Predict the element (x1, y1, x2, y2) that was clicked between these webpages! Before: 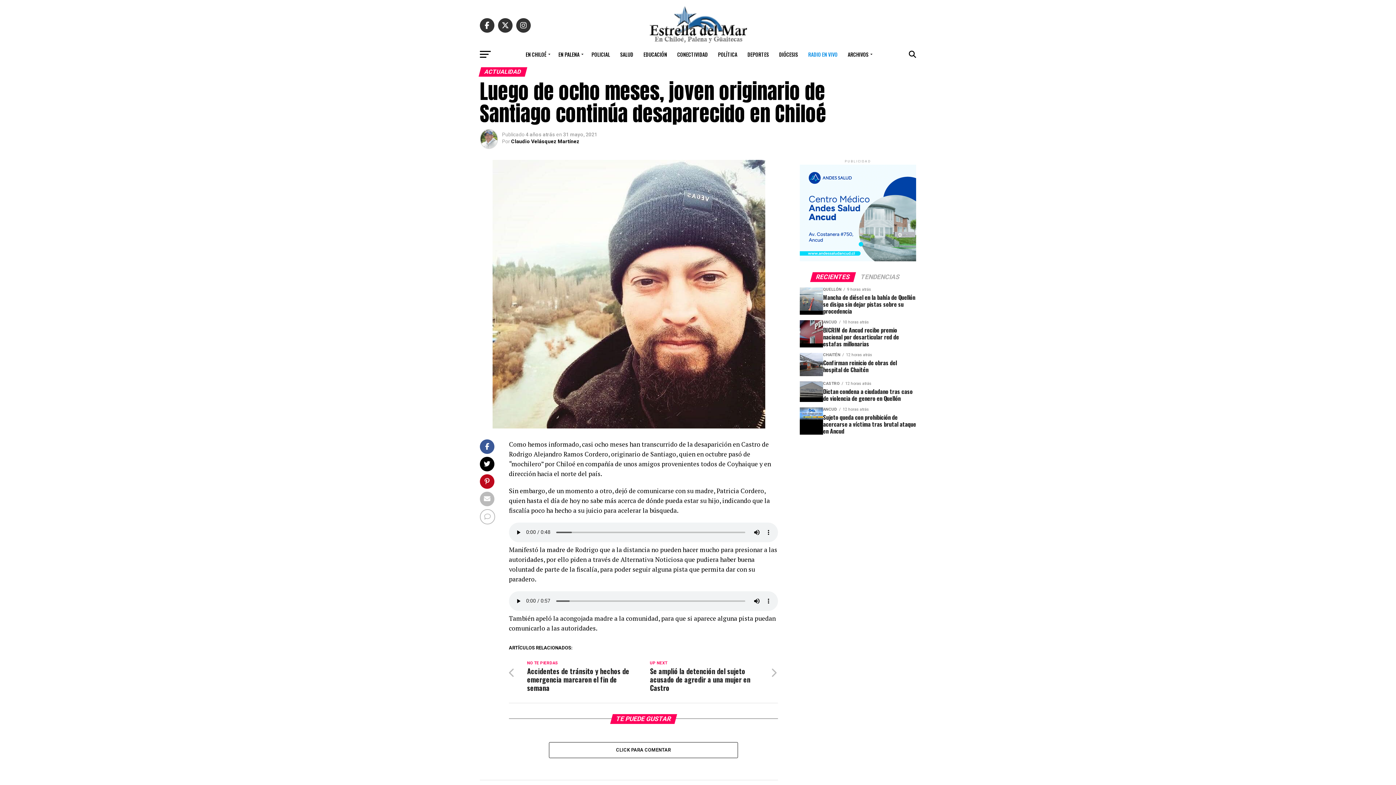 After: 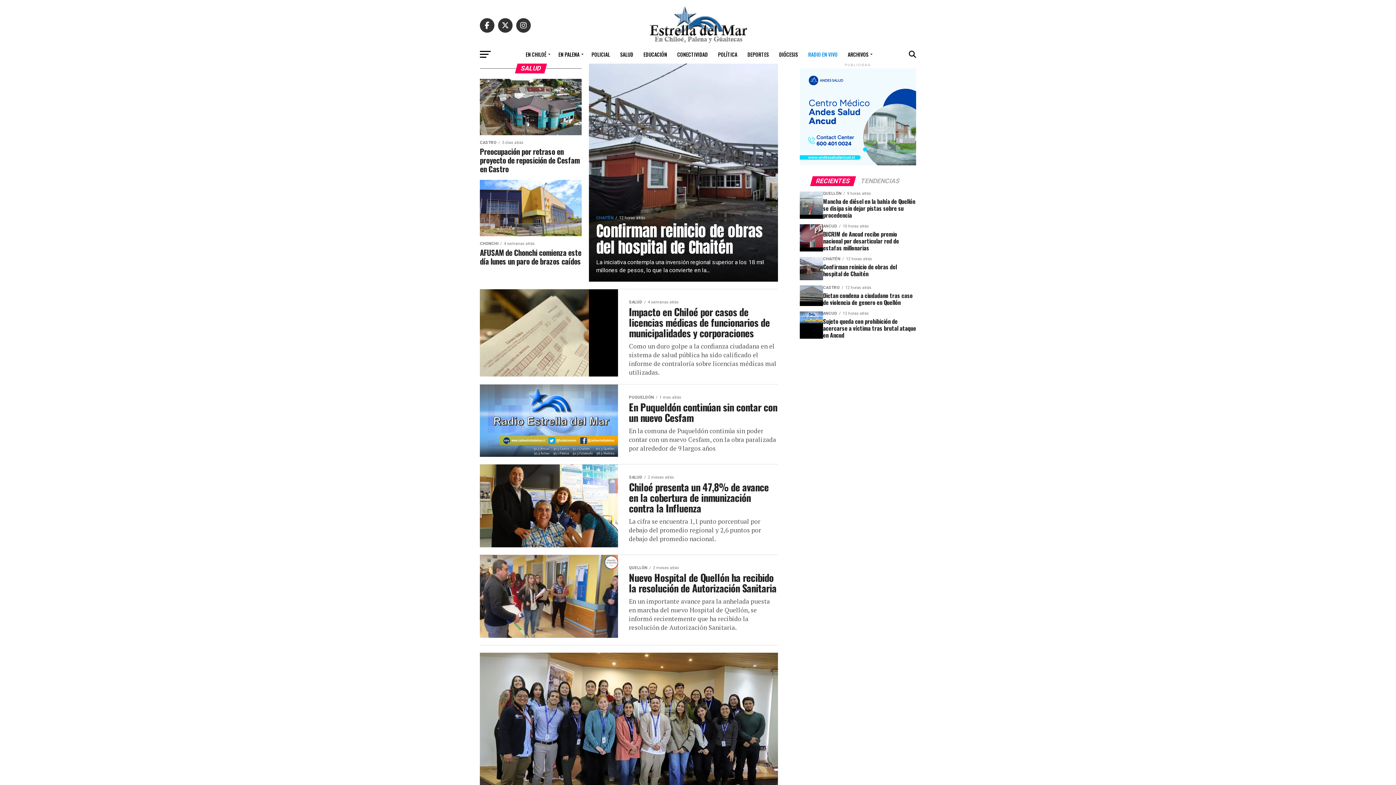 Action: bbox: (616, 45, 637, 63) label: SALUD